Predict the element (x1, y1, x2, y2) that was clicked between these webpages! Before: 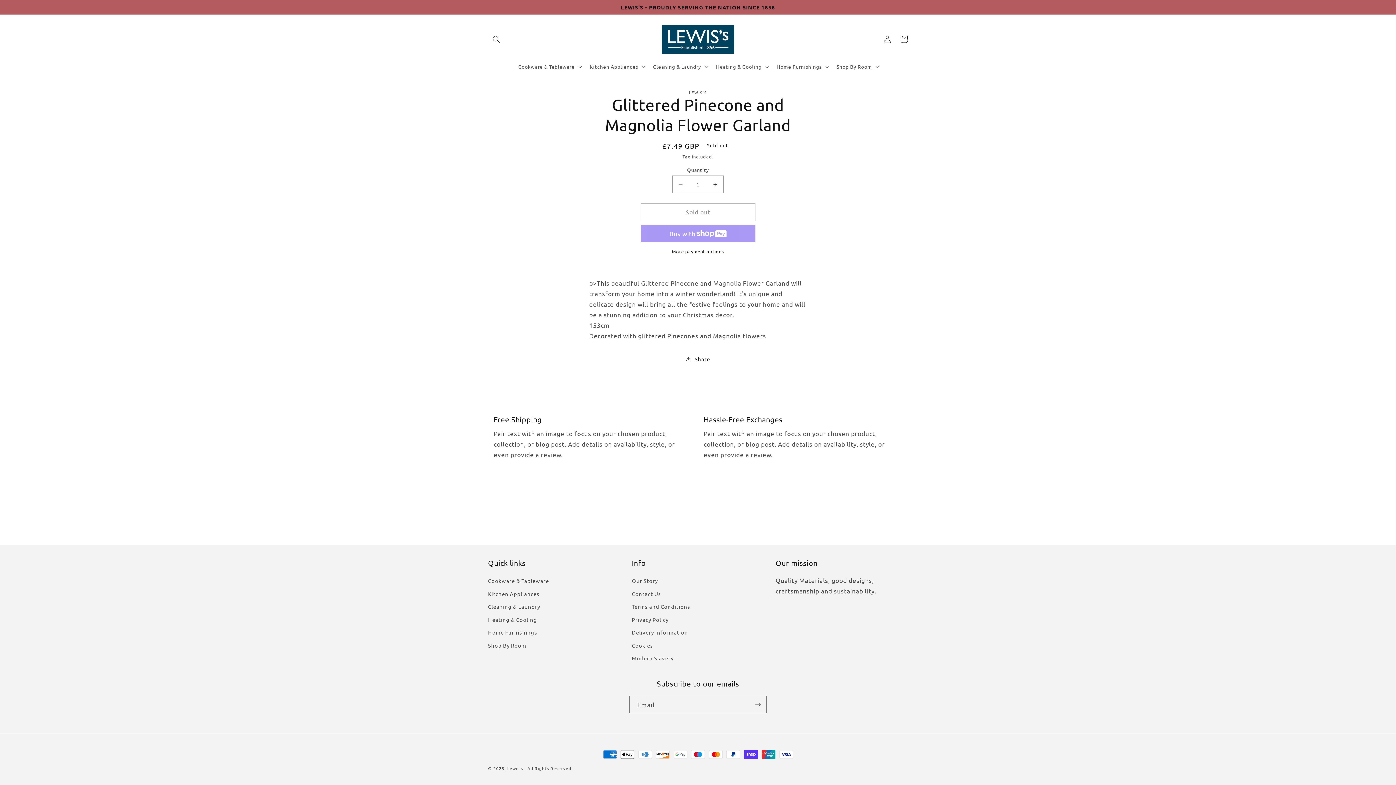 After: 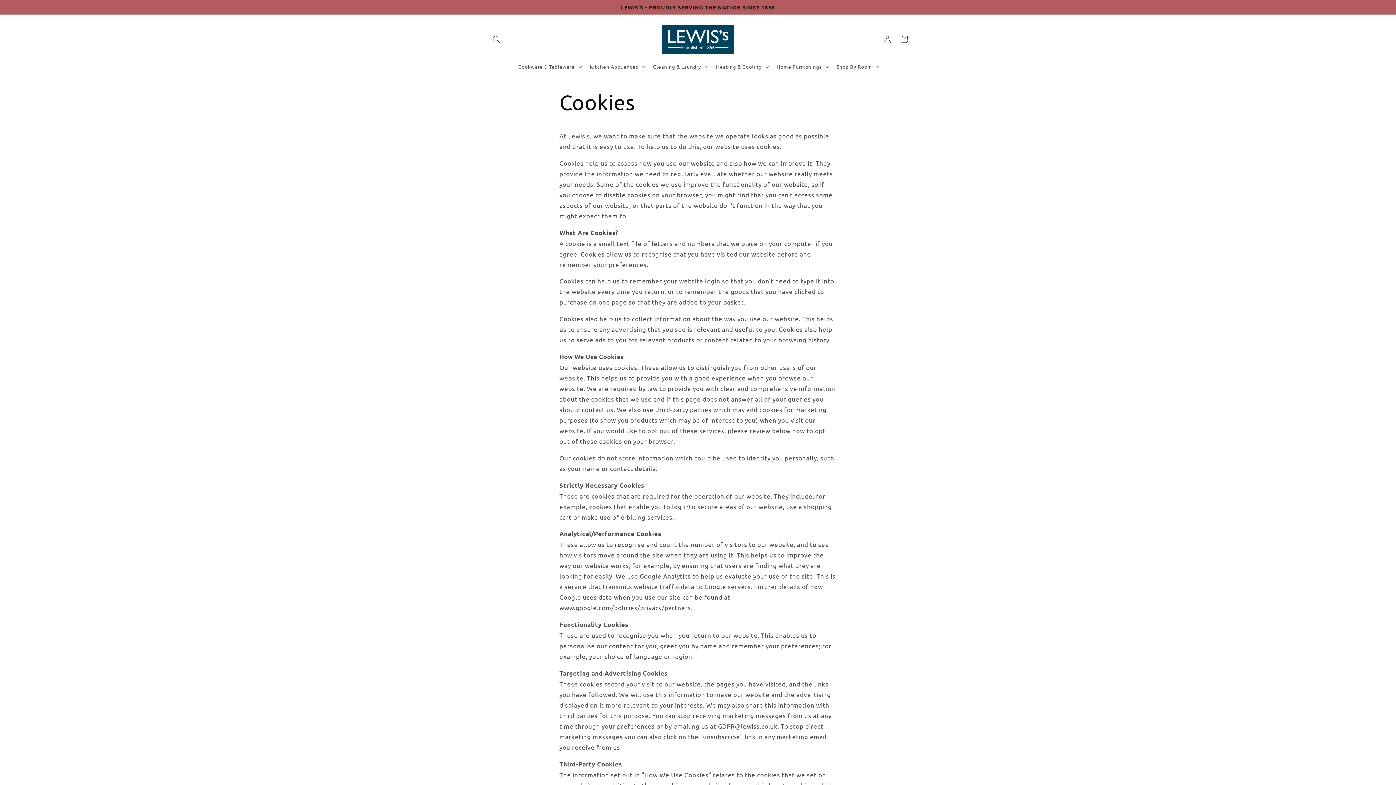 Action: bbox: (632, 639, 653, 652) label: Cookies